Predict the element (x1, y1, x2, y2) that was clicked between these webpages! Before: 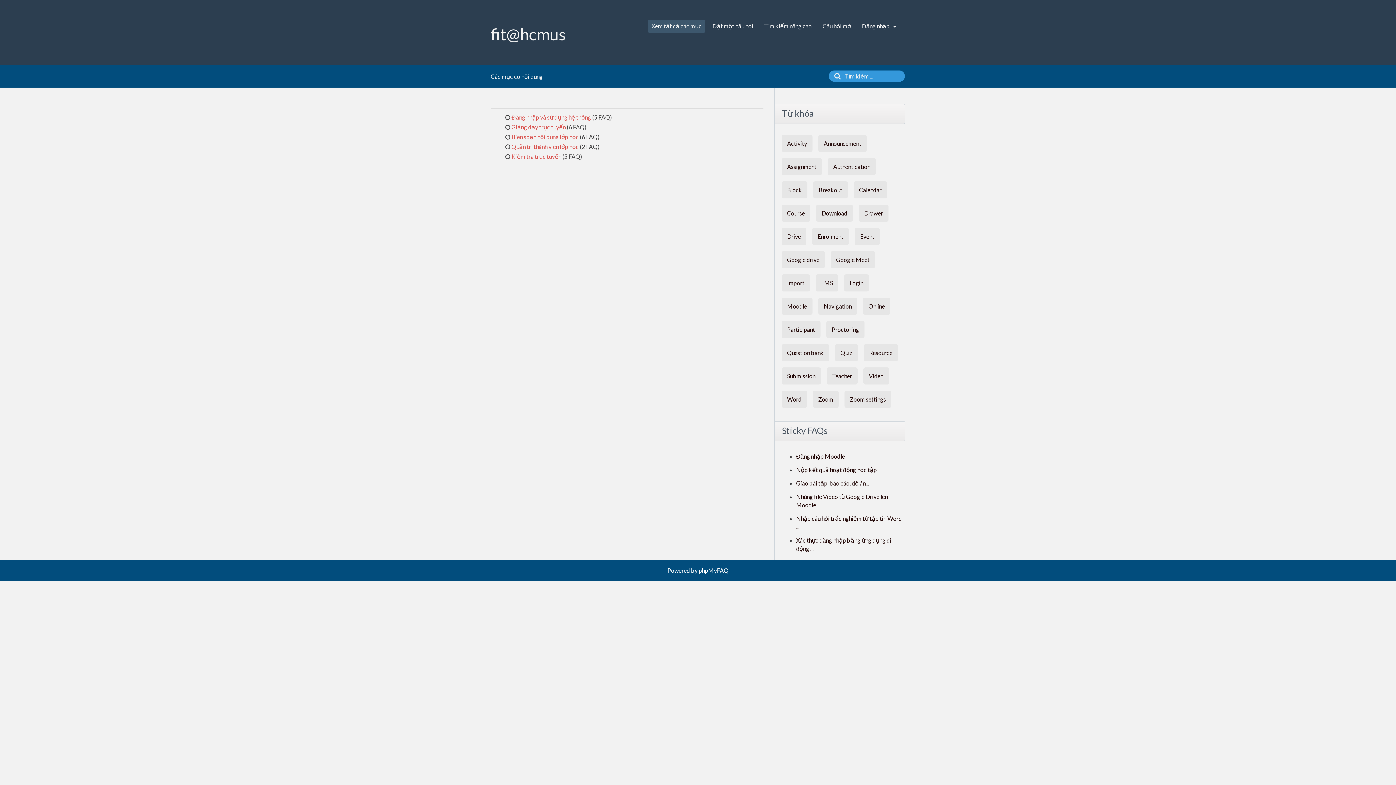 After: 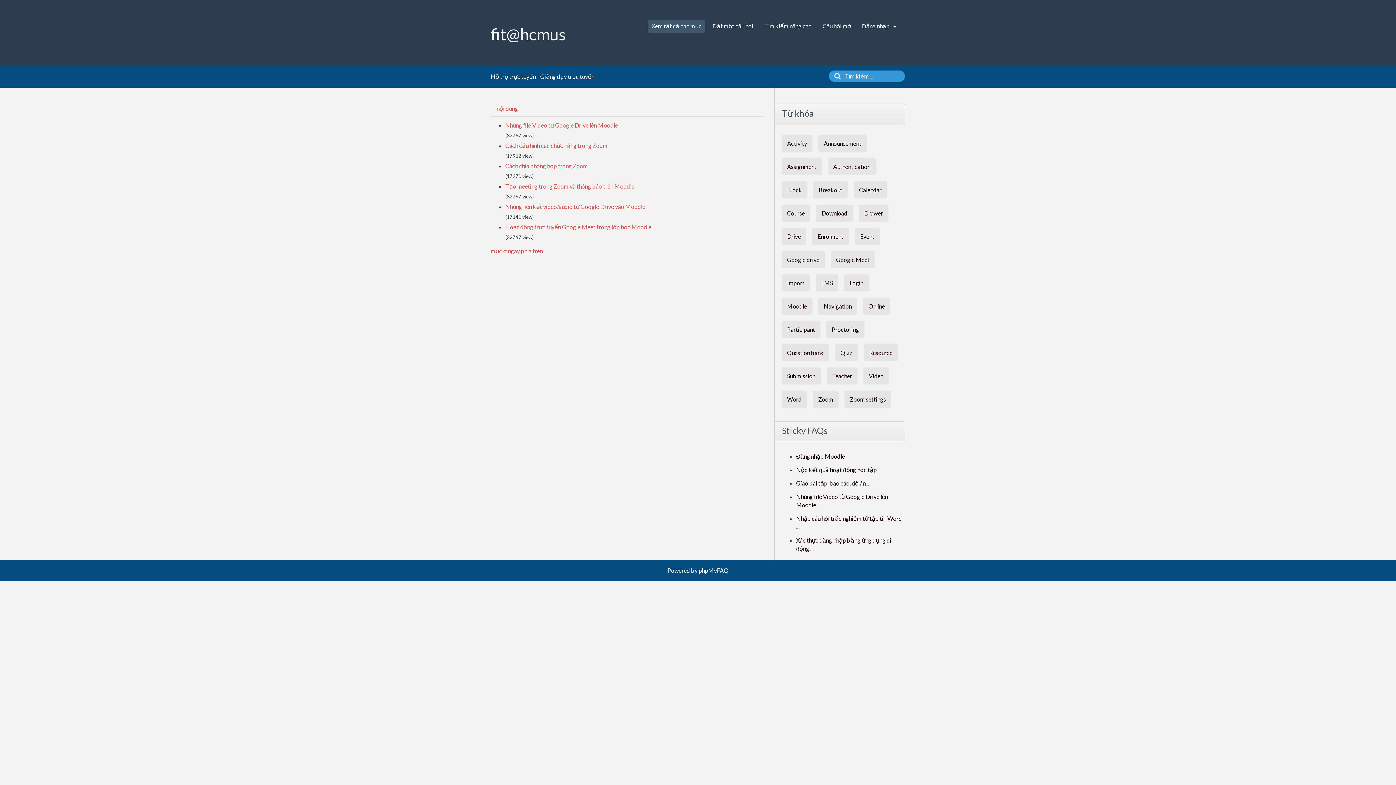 Action: bbox: (511, 123, 565, 130) label: Giảng dạy trực tuyến